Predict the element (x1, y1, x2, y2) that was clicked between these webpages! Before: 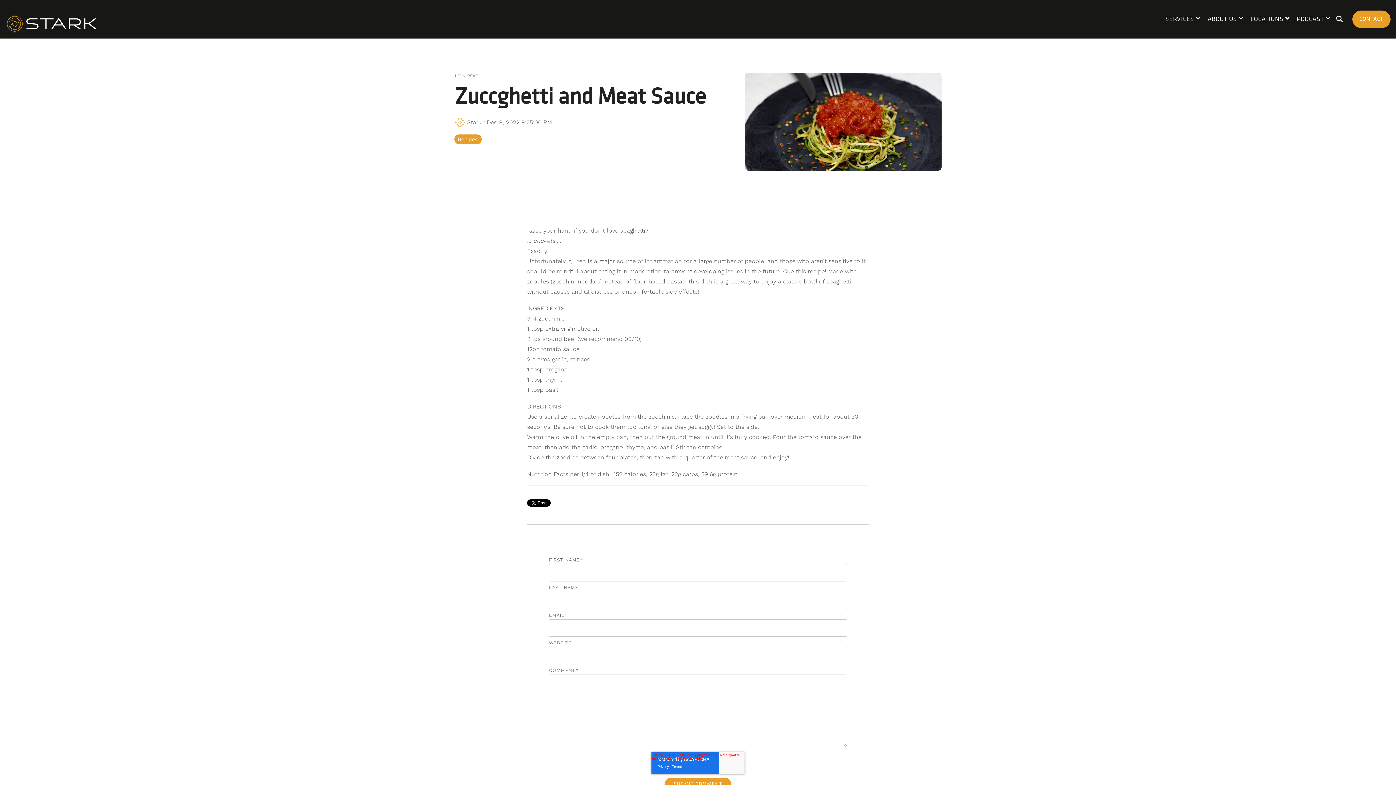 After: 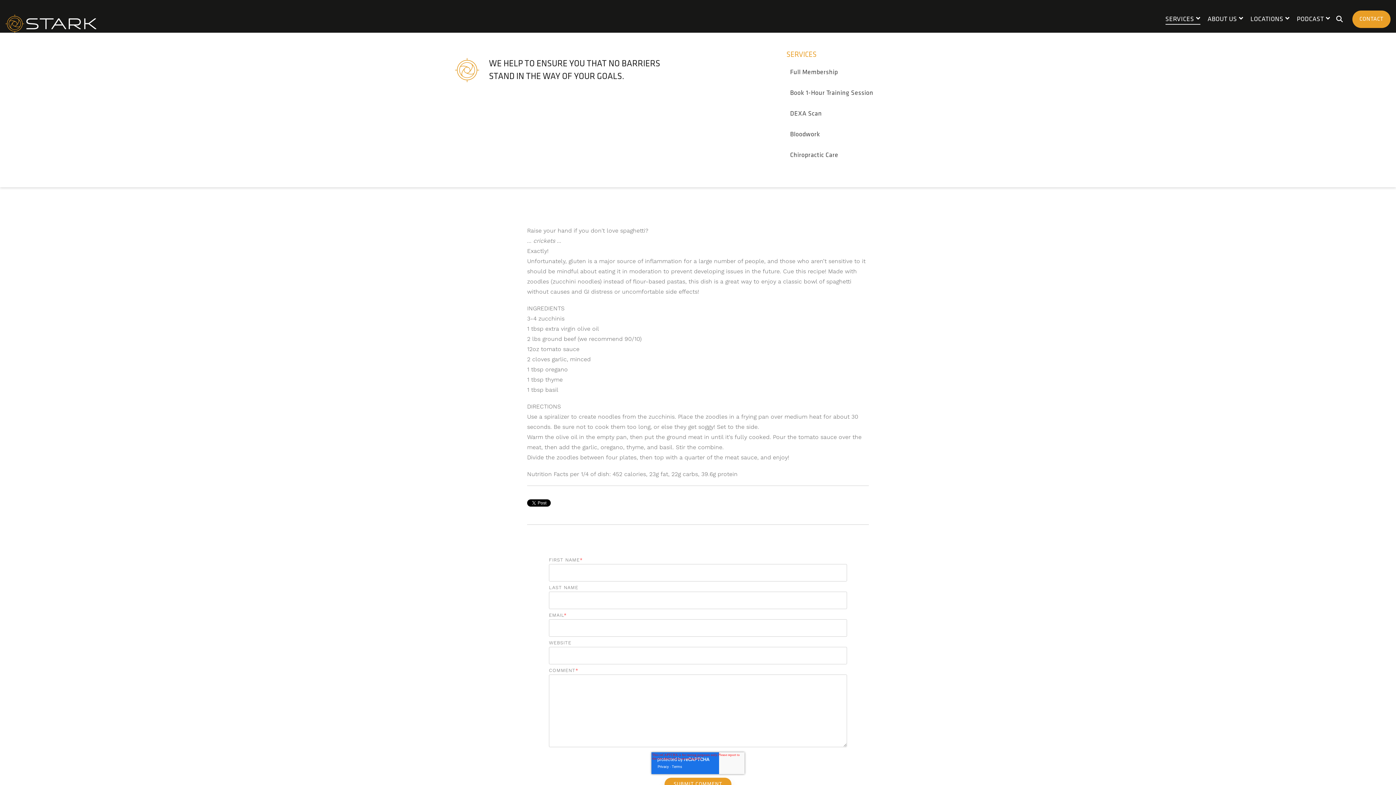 Action: label: SERVICES

WE HELP TO ENSURE YOU THAT NO BARRIERS
STAND IN THE WAY OF YOUR GOALS.
SERVICES
Full Membership
Book 1-Hour Training Session
DEXA Scan
Bloodwork
Chiropractic Care bbox: (1165, 12, 1200, 26)